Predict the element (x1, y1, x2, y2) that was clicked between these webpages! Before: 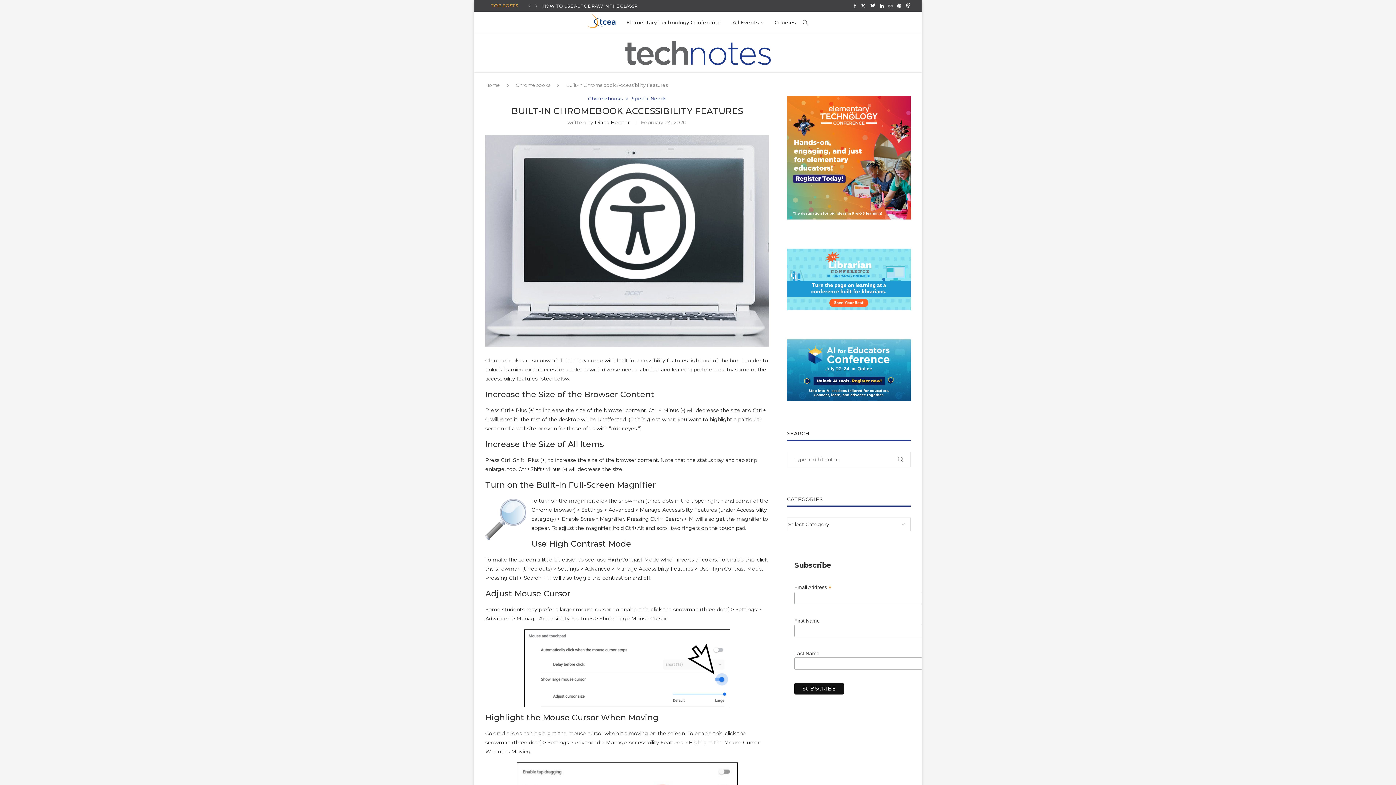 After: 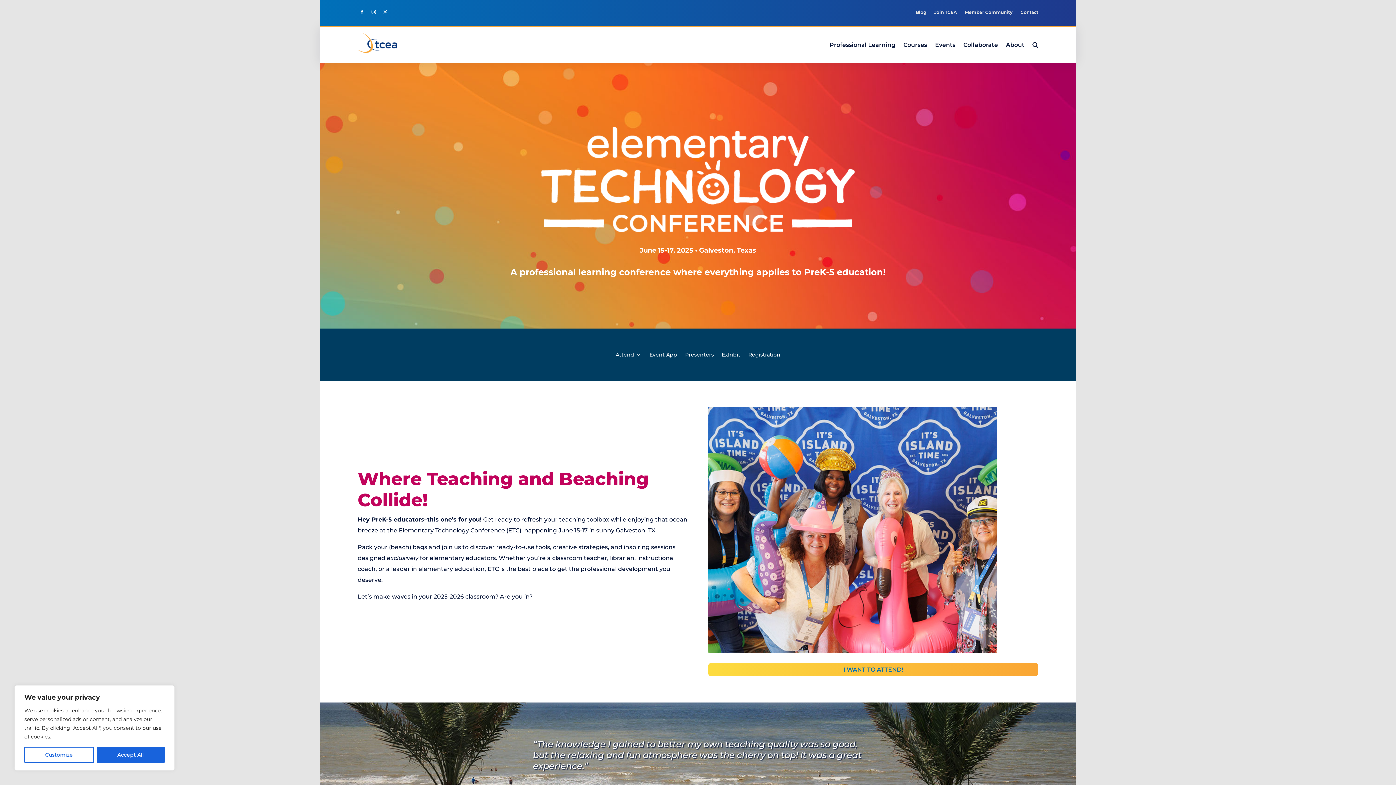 Action: bbox: (787, 96, 910, 219)